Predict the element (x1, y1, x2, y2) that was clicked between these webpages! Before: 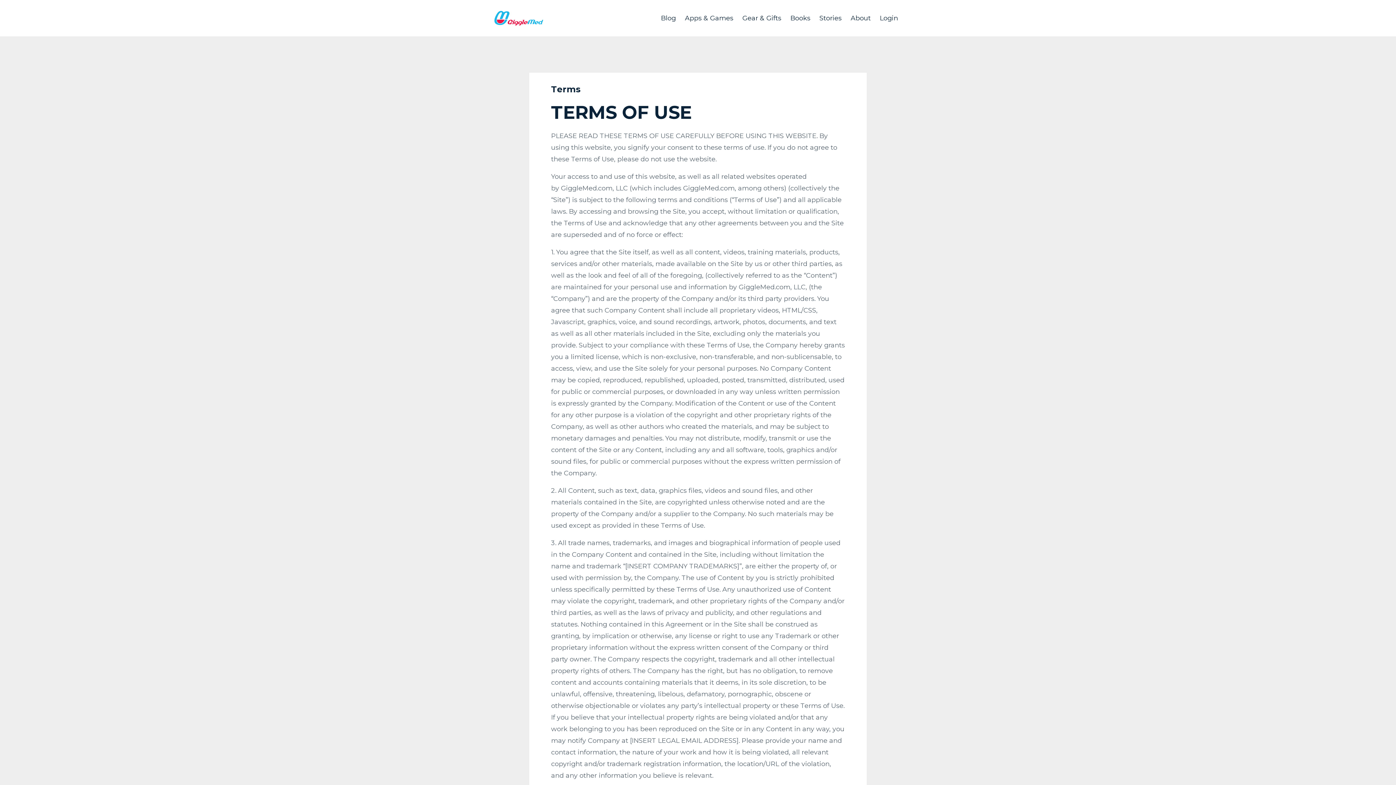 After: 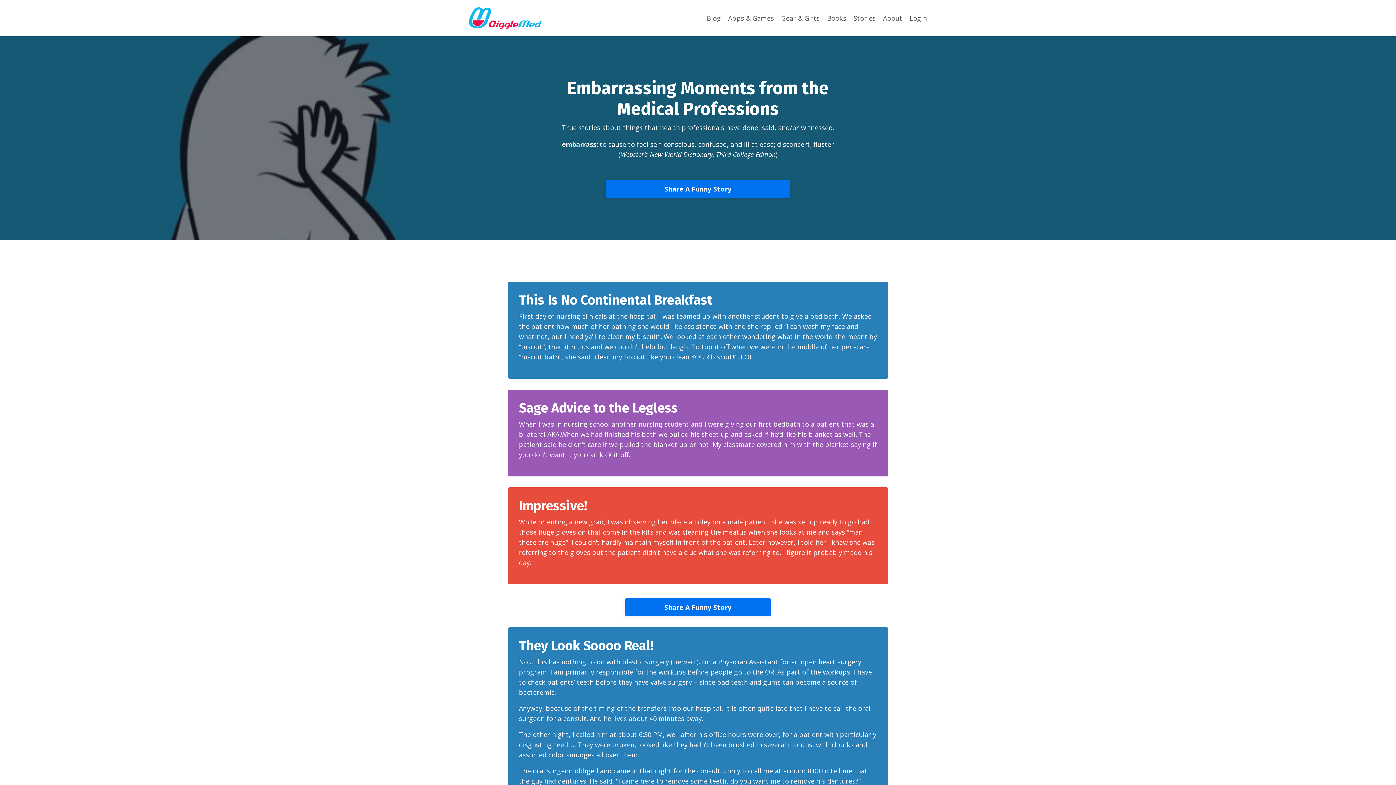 Action: label: Stories bbox: (819, 10, 841, 25)